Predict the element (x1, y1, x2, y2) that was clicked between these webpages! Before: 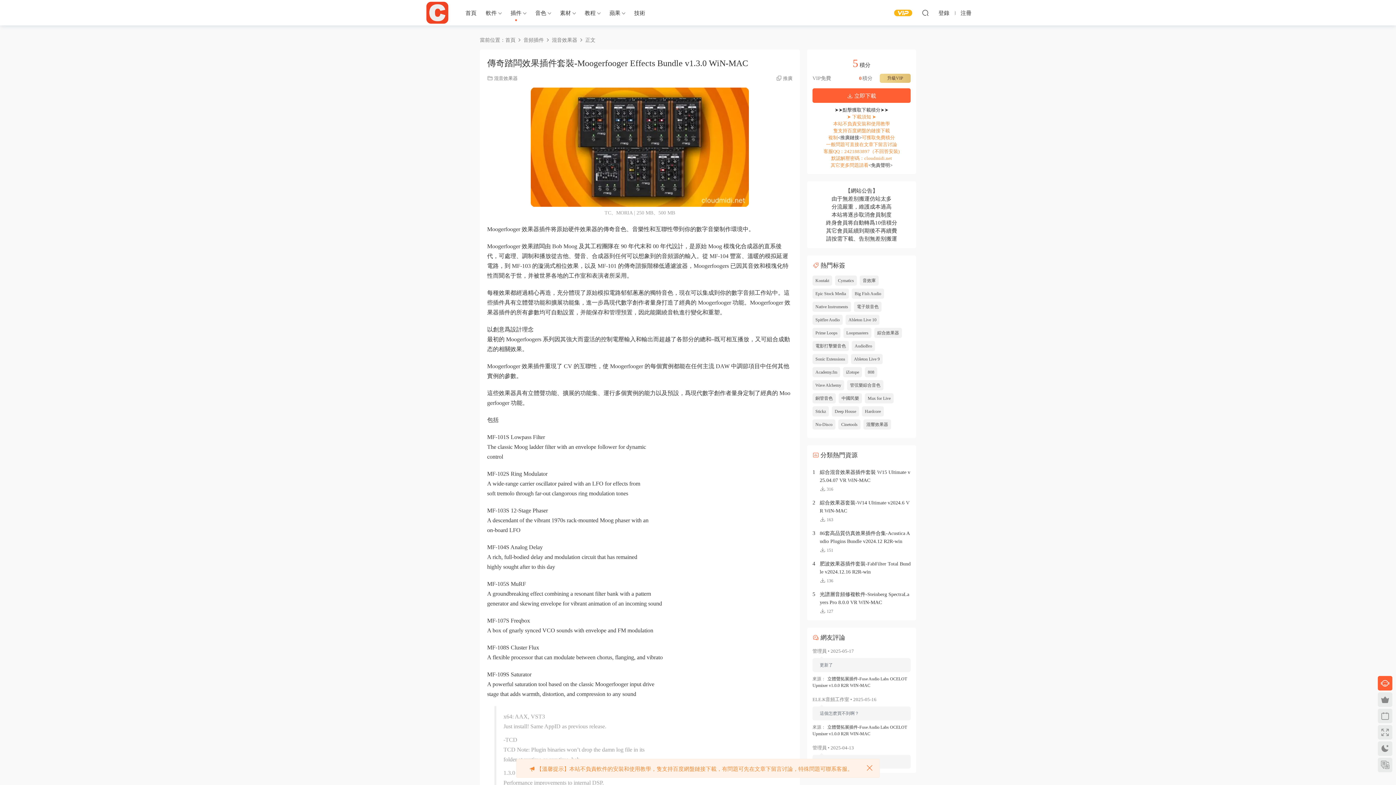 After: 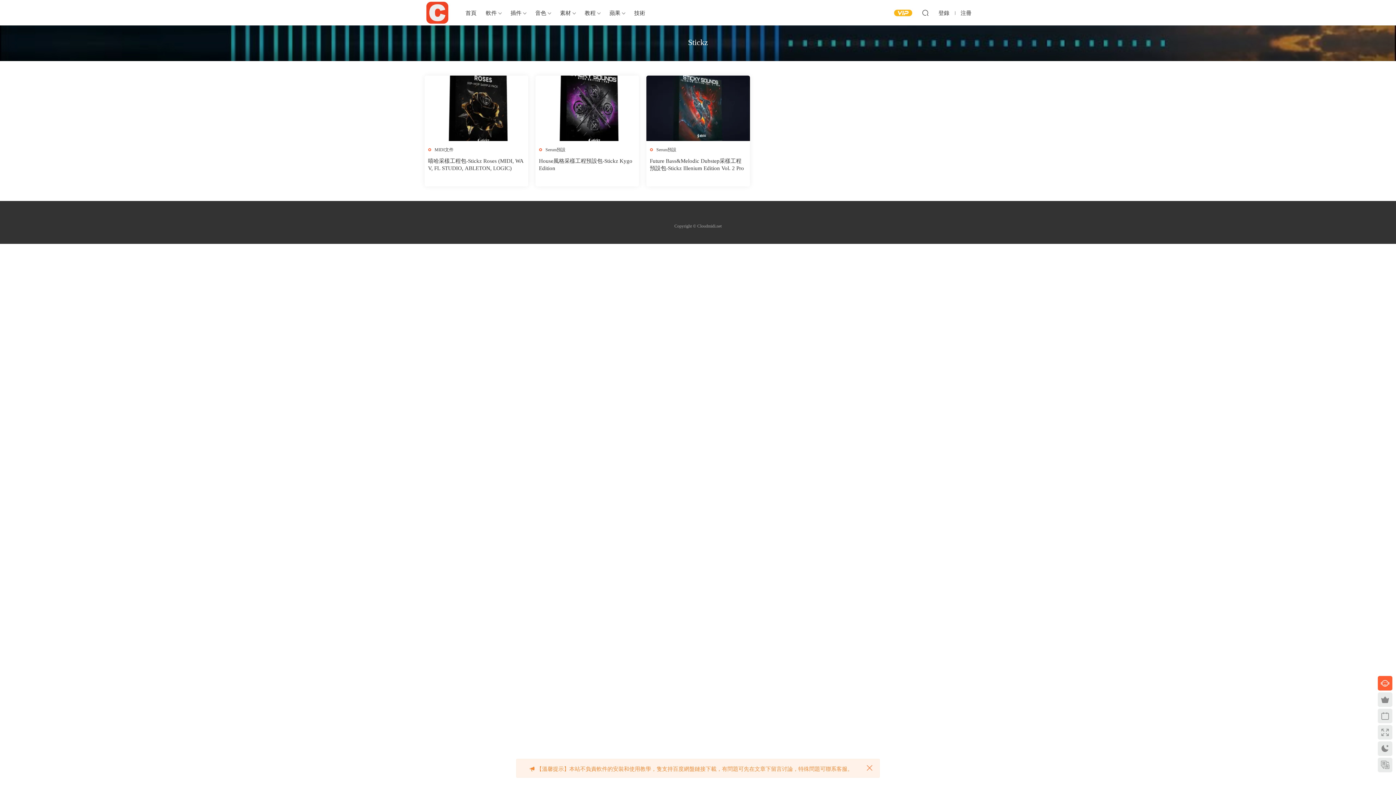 Action: bbox: (812, 406, 829, 416) label: Stickz